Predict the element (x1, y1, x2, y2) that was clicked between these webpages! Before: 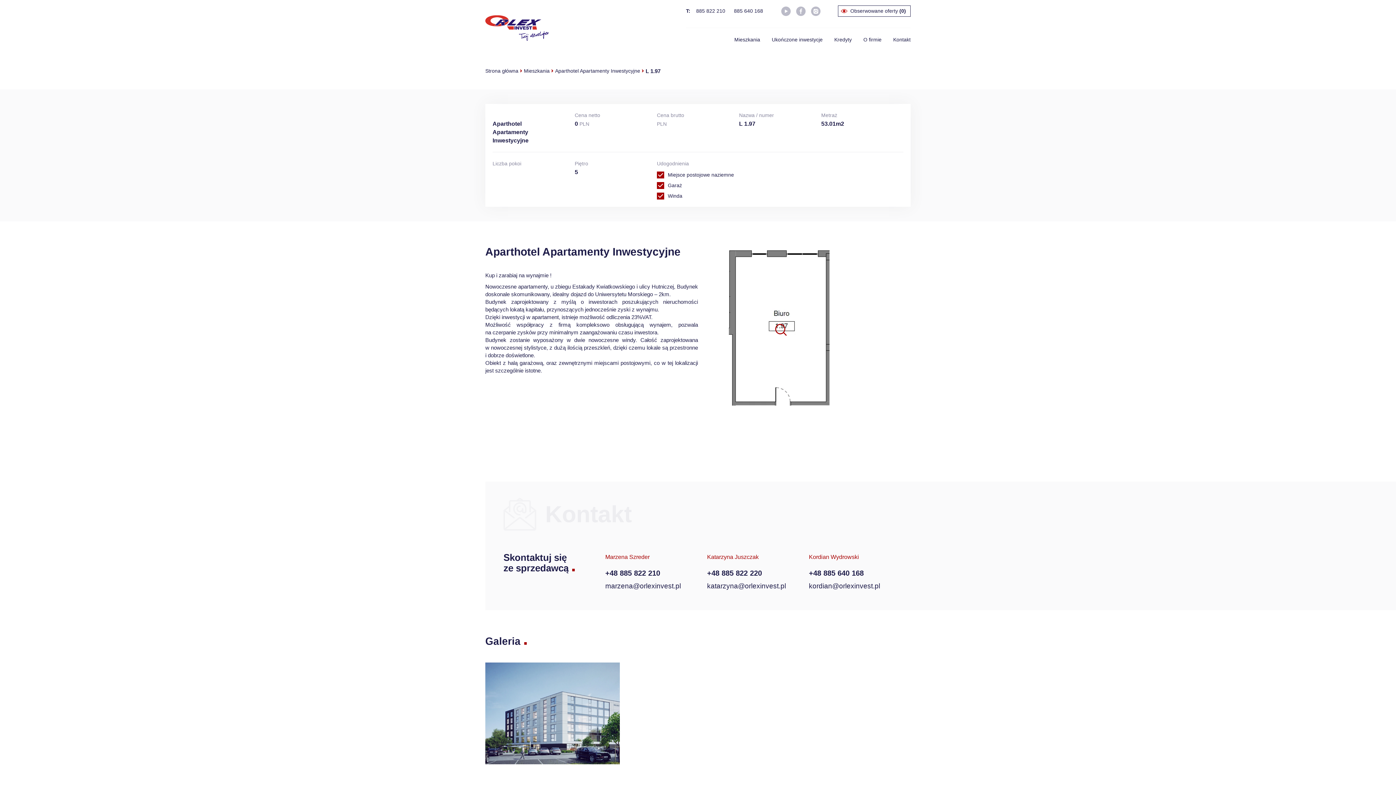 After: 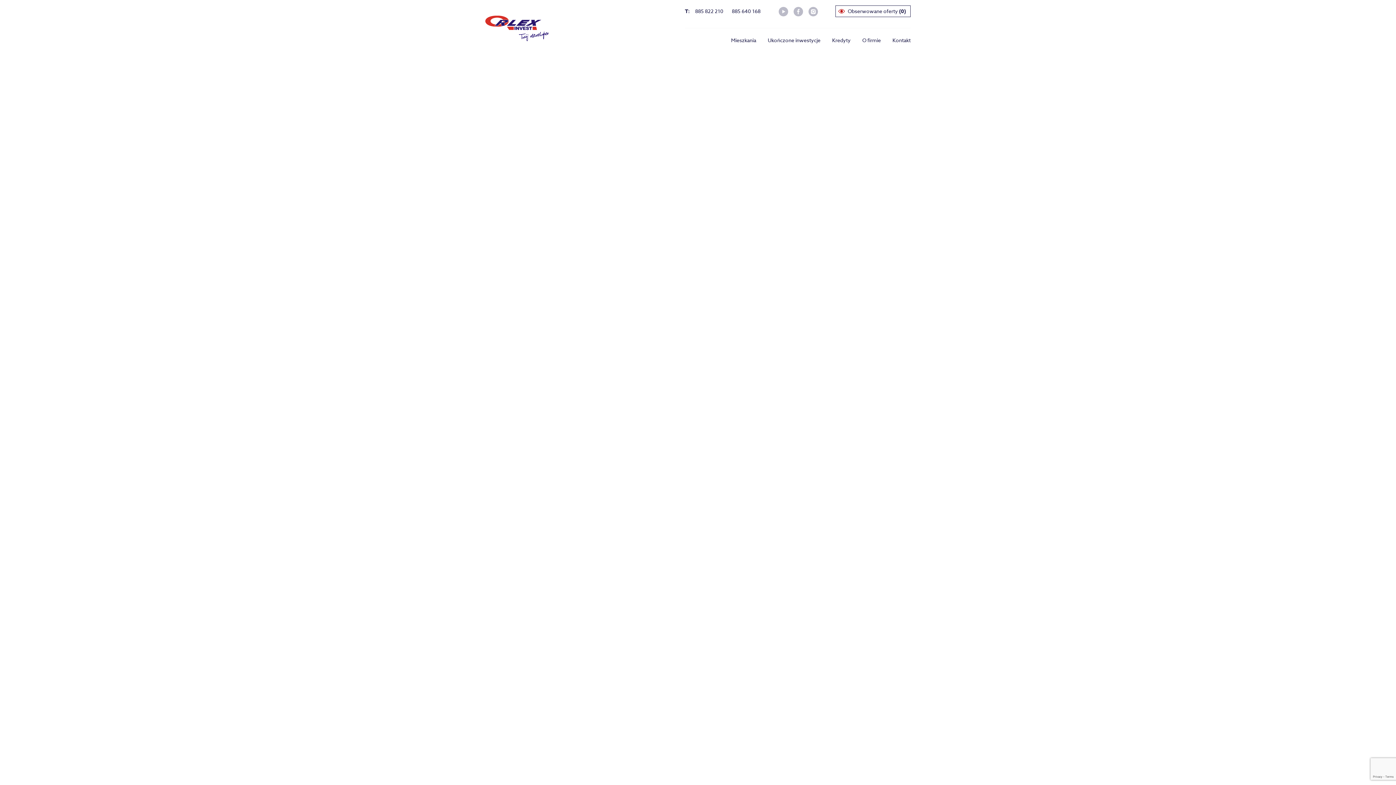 Action: bbox: (485, 662, 620, 764)